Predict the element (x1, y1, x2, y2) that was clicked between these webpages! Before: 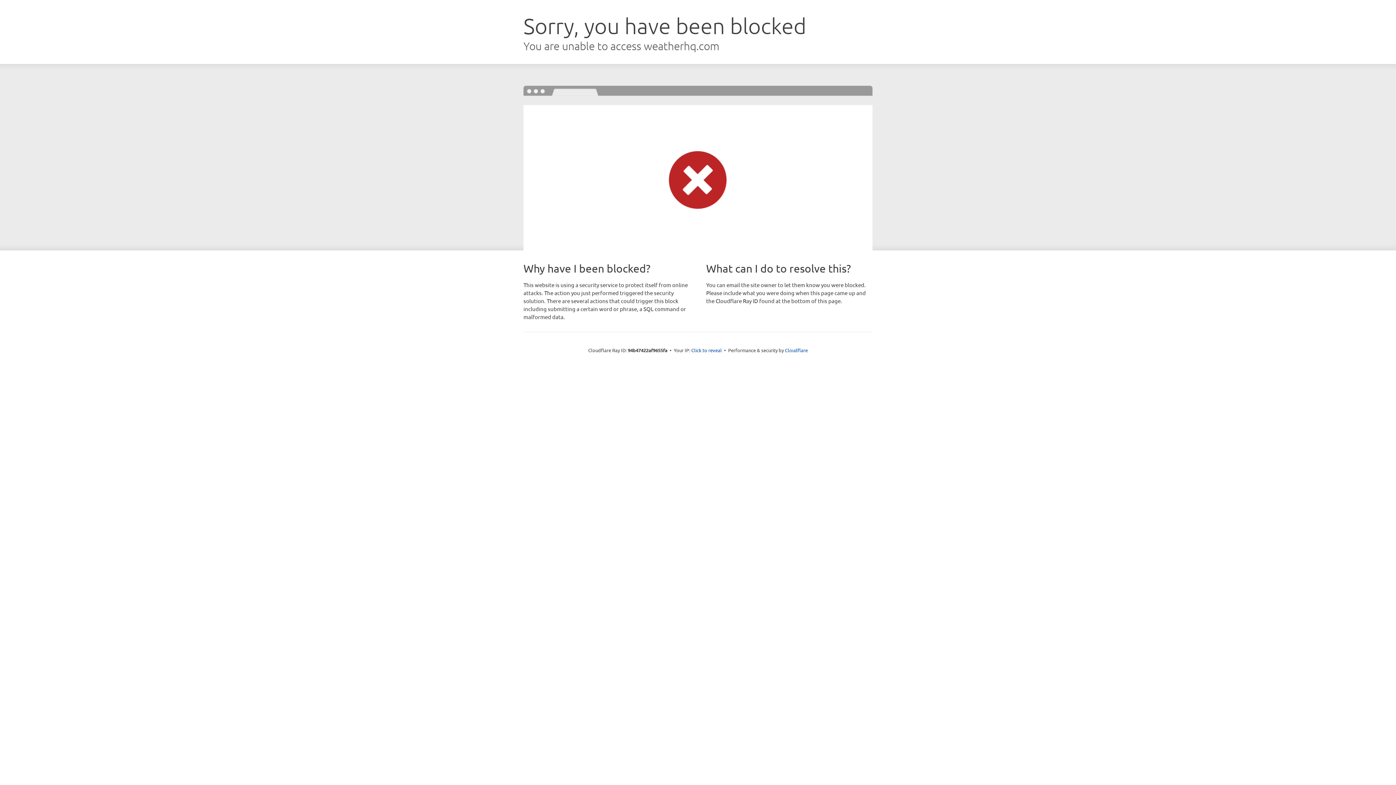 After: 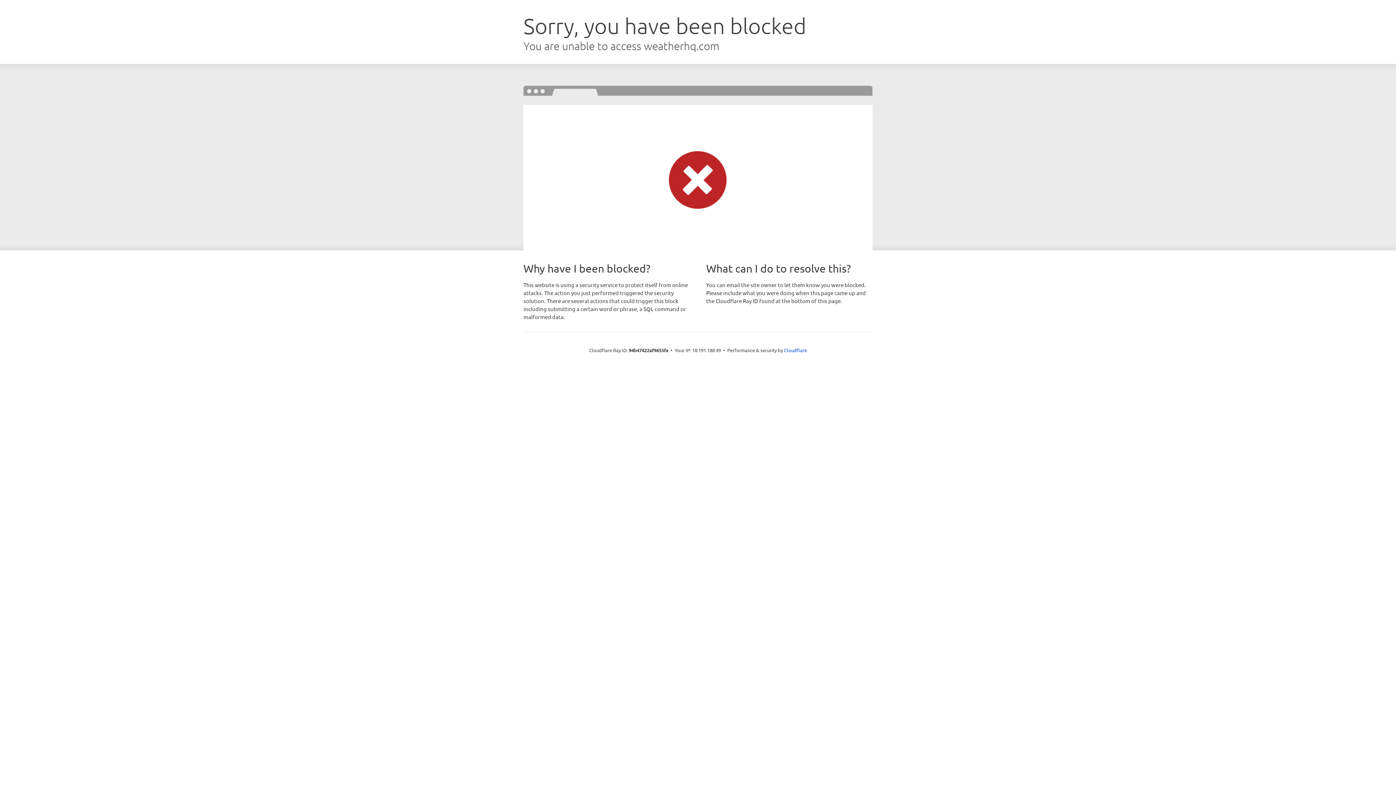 Action: bbox: (691, 346, 722, 353) label: Click to reveal